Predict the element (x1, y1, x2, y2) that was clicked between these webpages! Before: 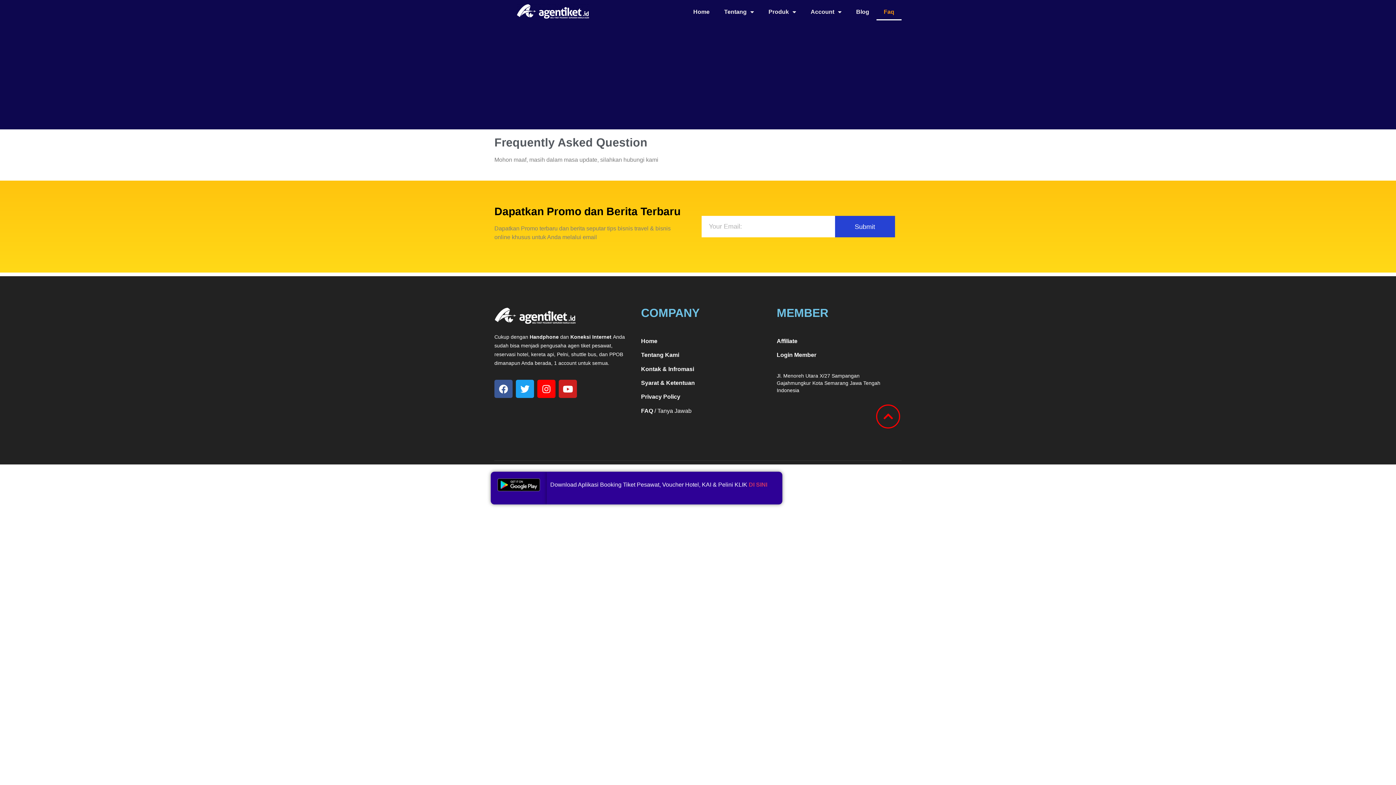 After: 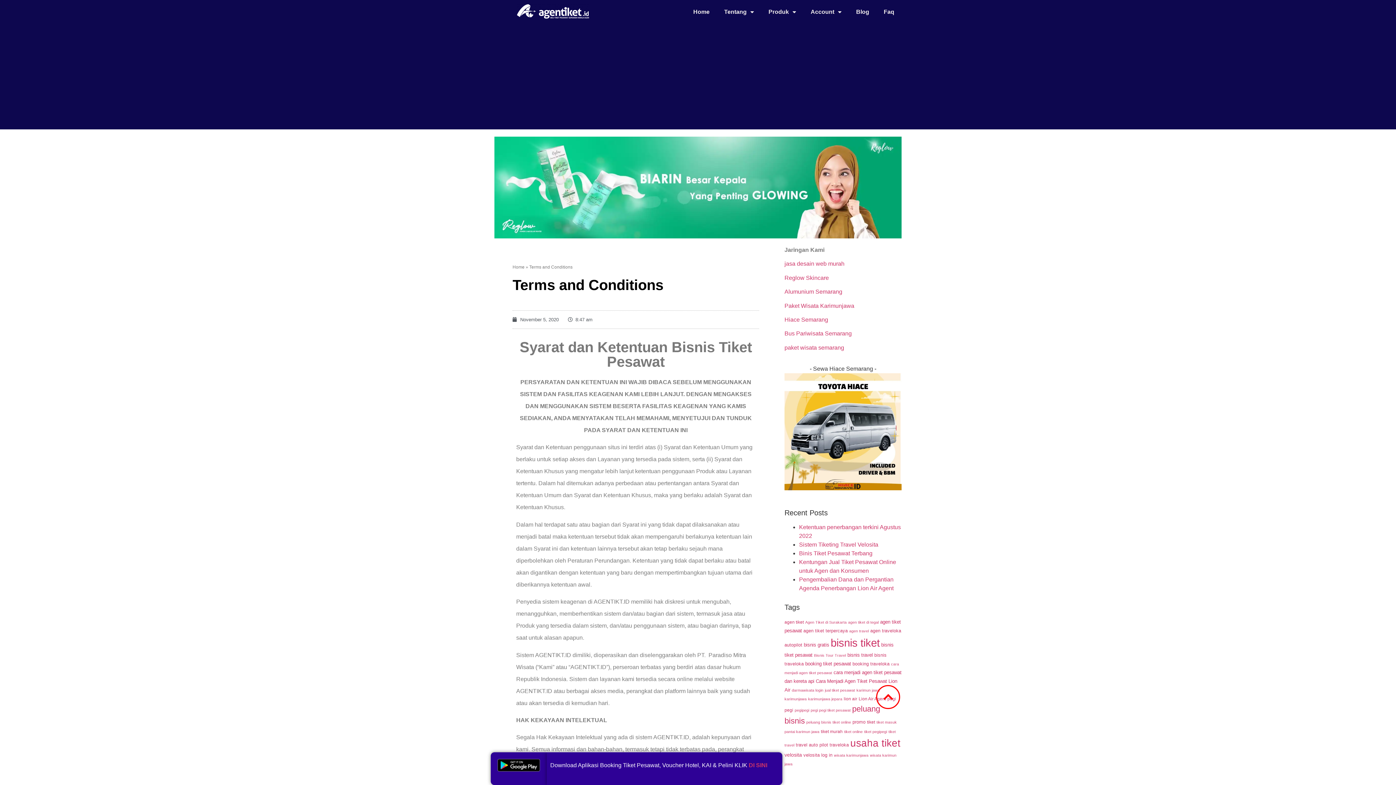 Action: label: Syarat & Ketentuan bbox: (641, 379, 695, 386)